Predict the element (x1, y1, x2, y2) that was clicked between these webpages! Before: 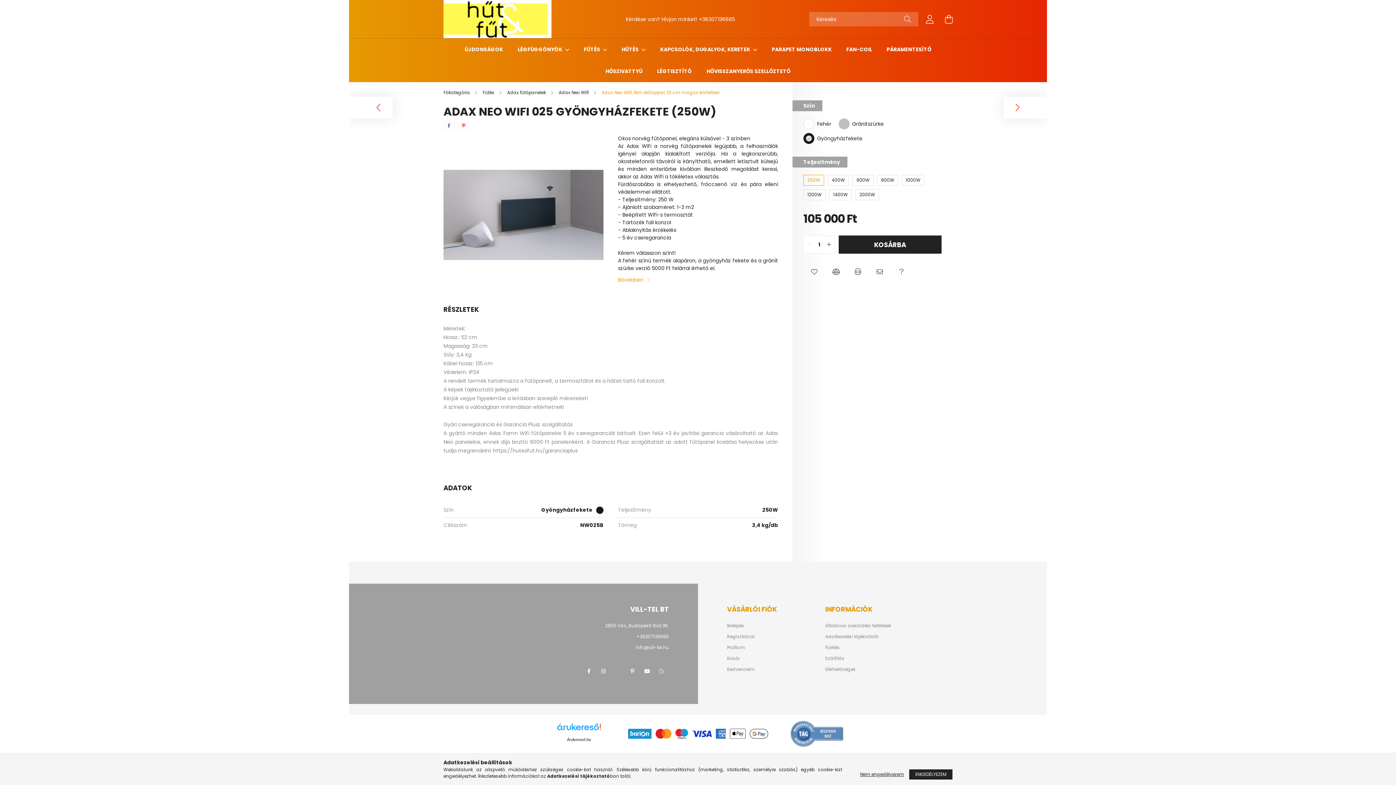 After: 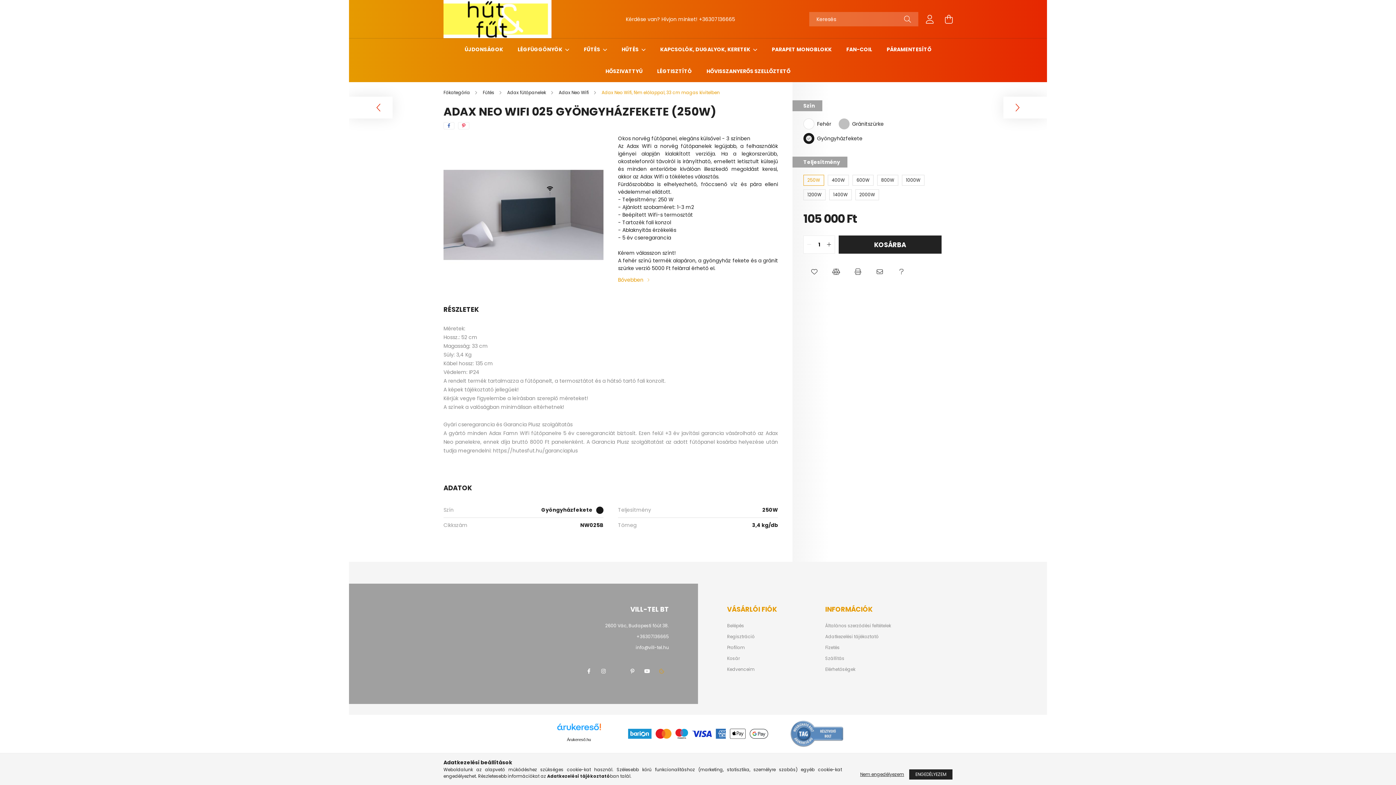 Action: bbox: (654, 664, 669, 678)